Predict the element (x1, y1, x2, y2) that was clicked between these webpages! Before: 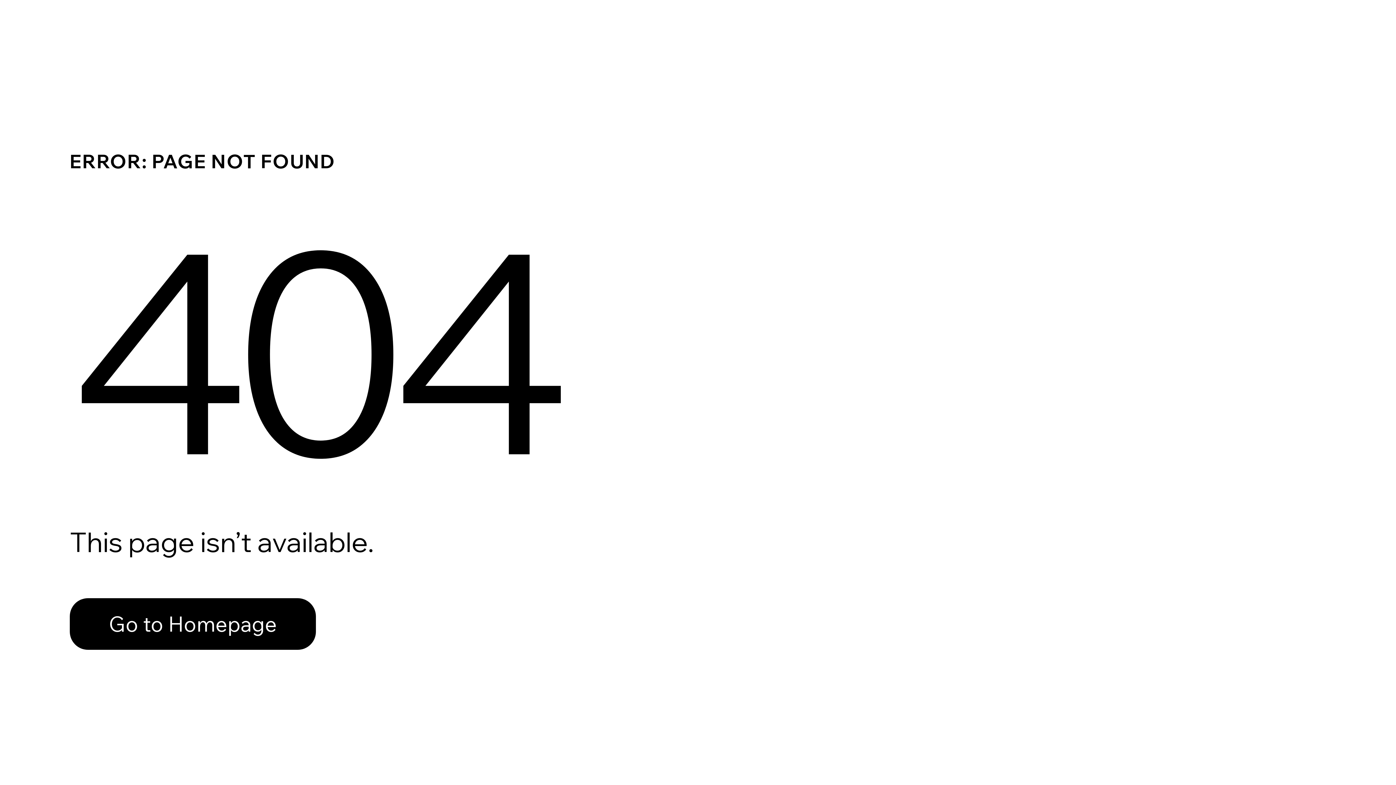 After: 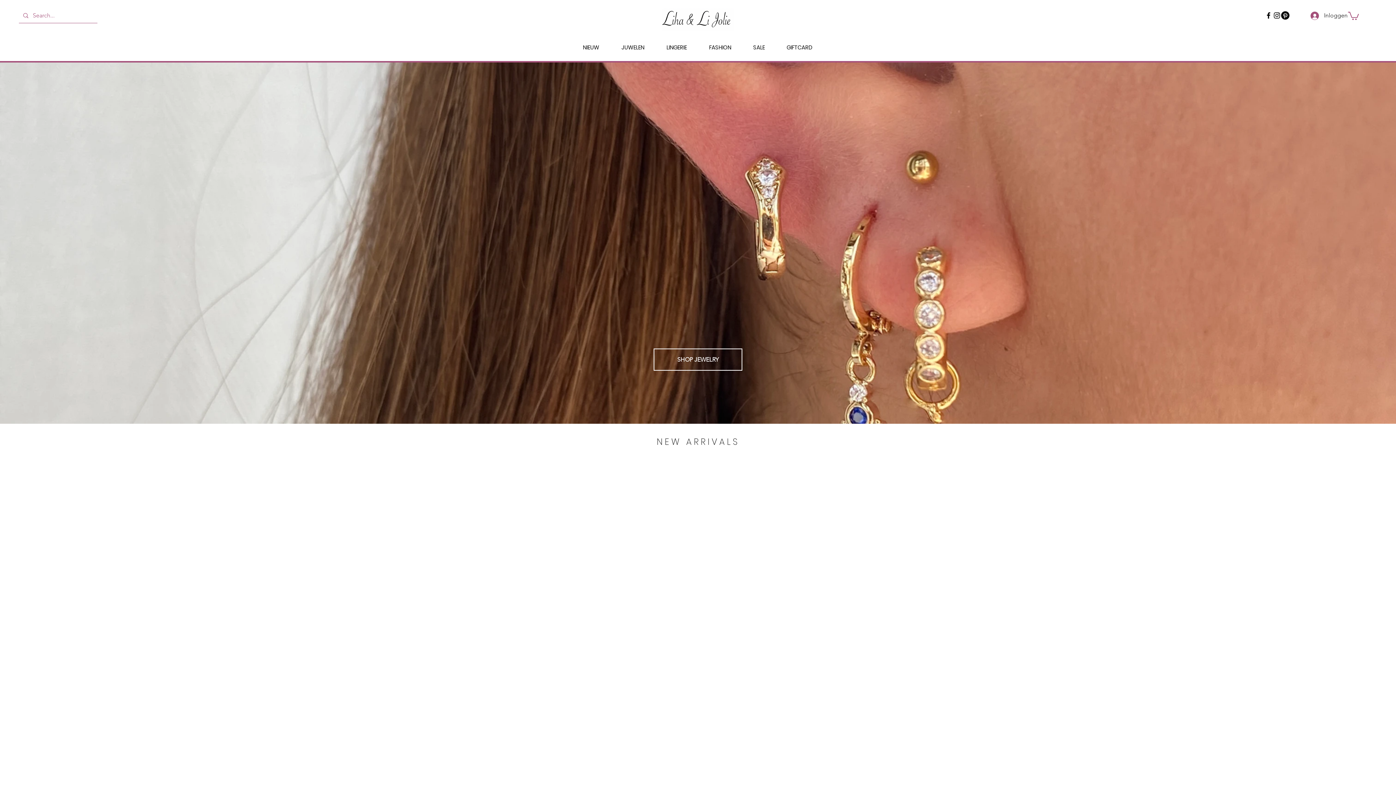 Action: label: Go to Homepage bbox: (69, 598, 316, 650)